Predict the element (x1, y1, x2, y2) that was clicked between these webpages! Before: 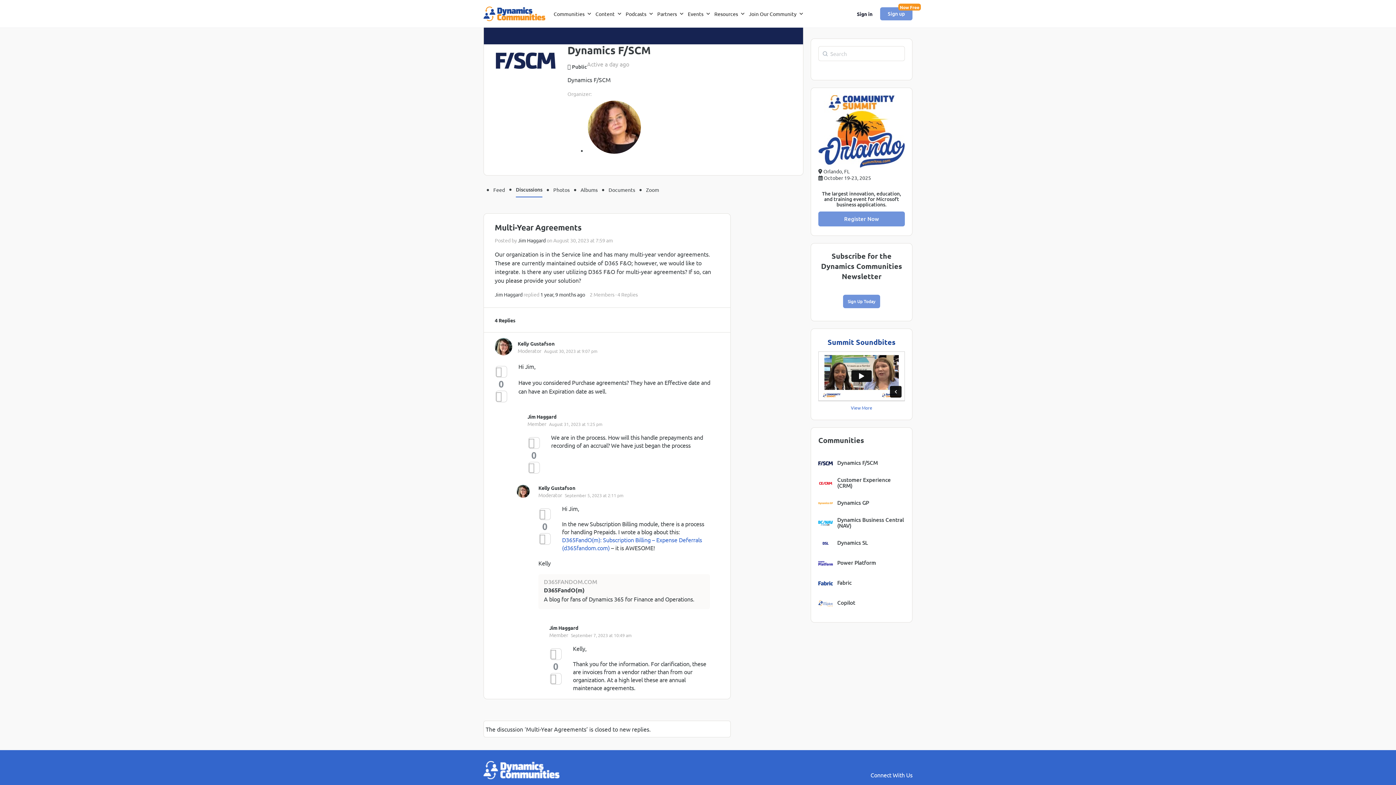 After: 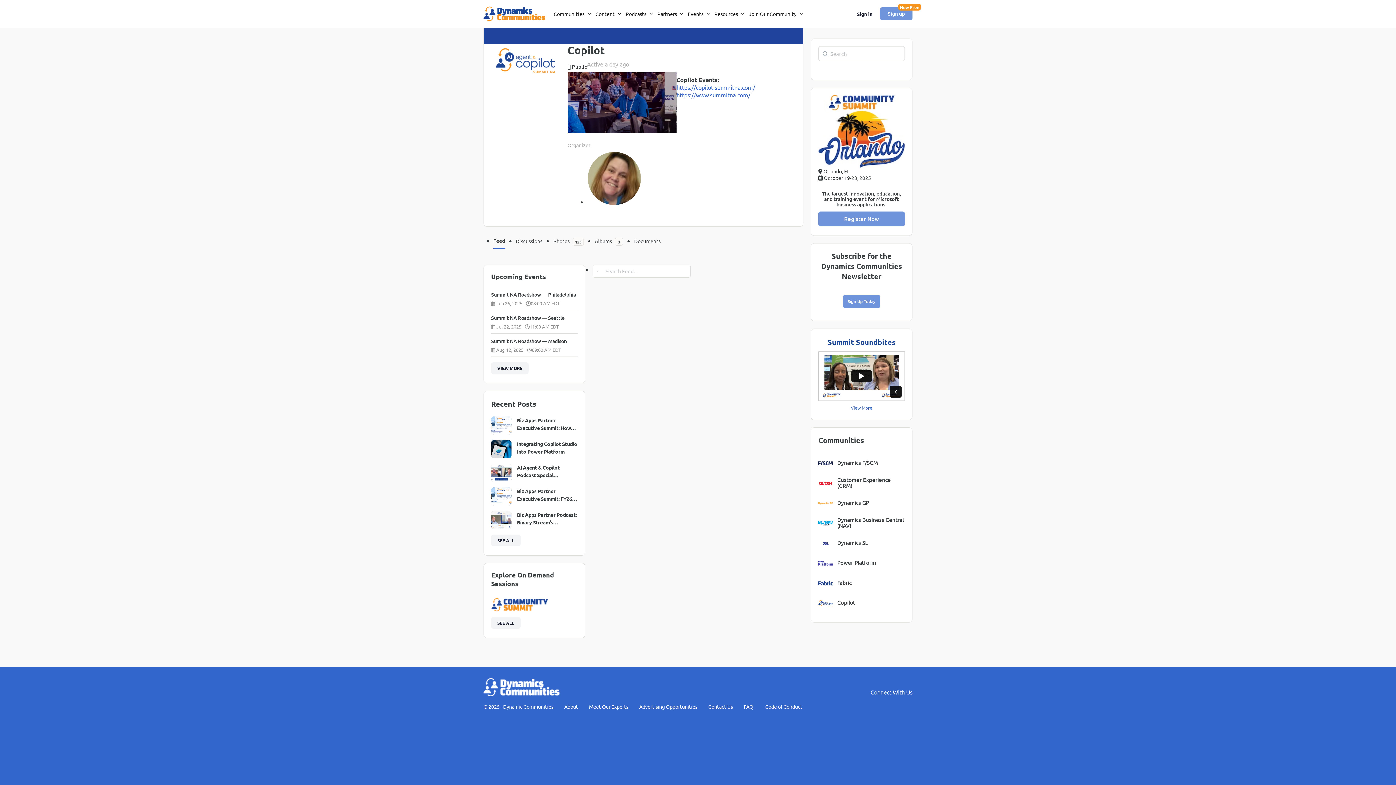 Action: label: Copilot bbox: (837, 600, 855, 605)